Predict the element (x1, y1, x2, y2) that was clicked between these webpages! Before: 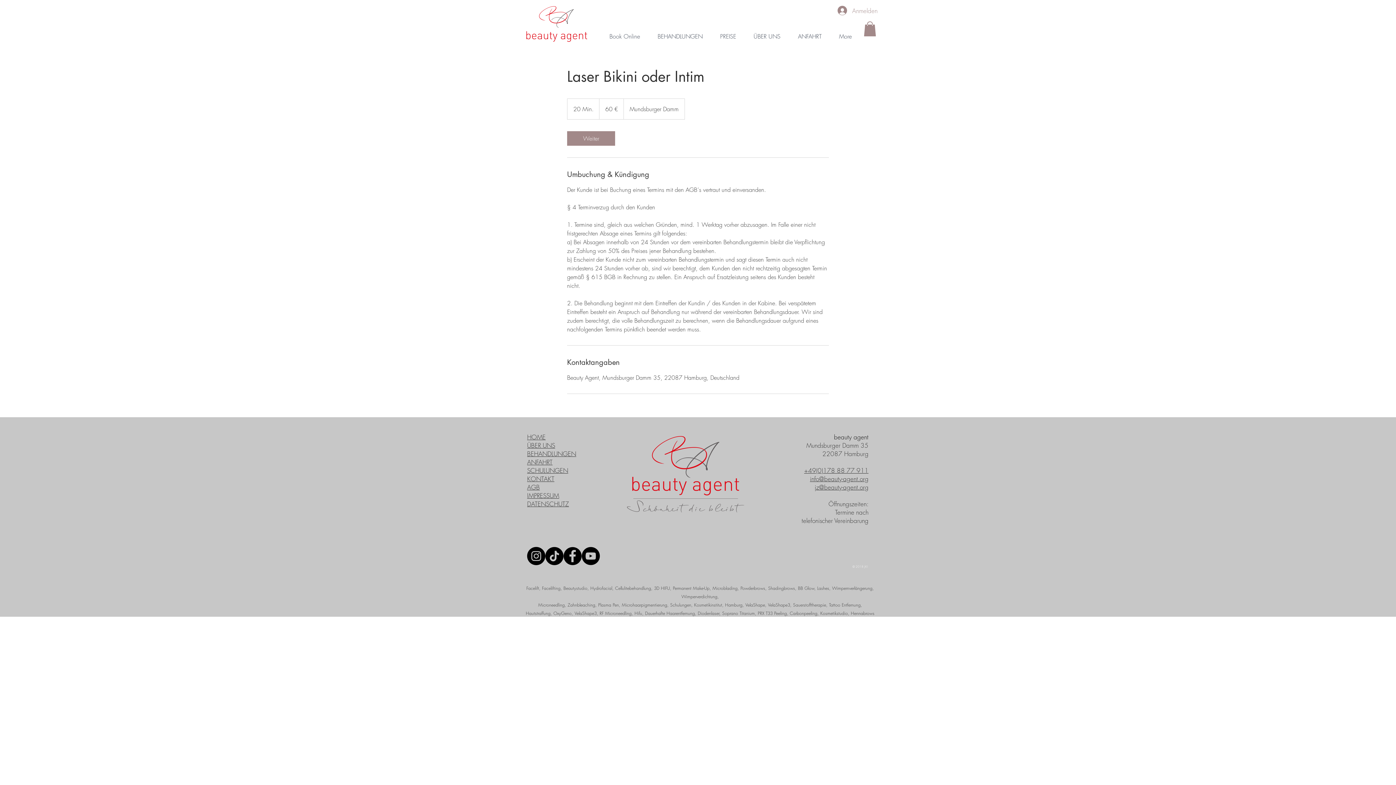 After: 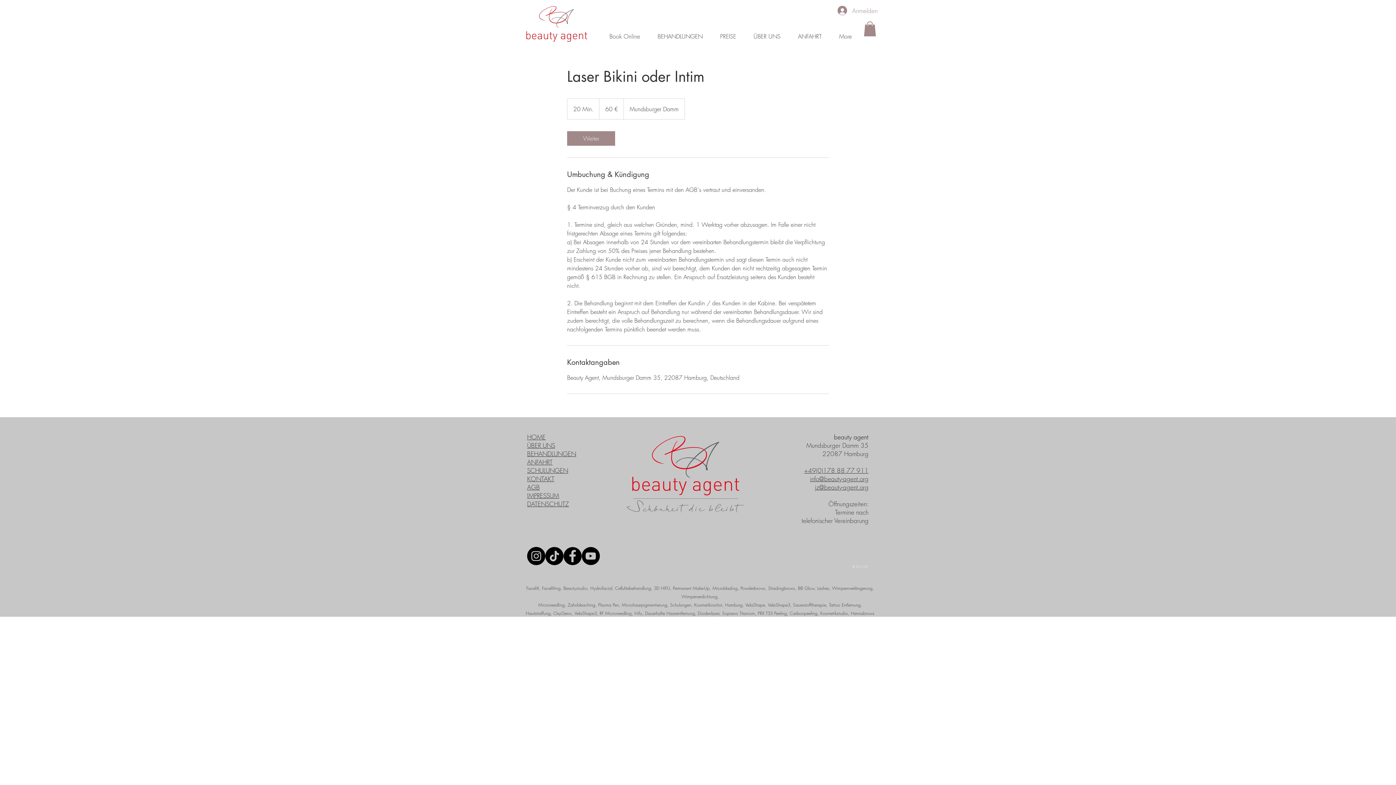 Action: bbox: (864, 21, 876, 36)